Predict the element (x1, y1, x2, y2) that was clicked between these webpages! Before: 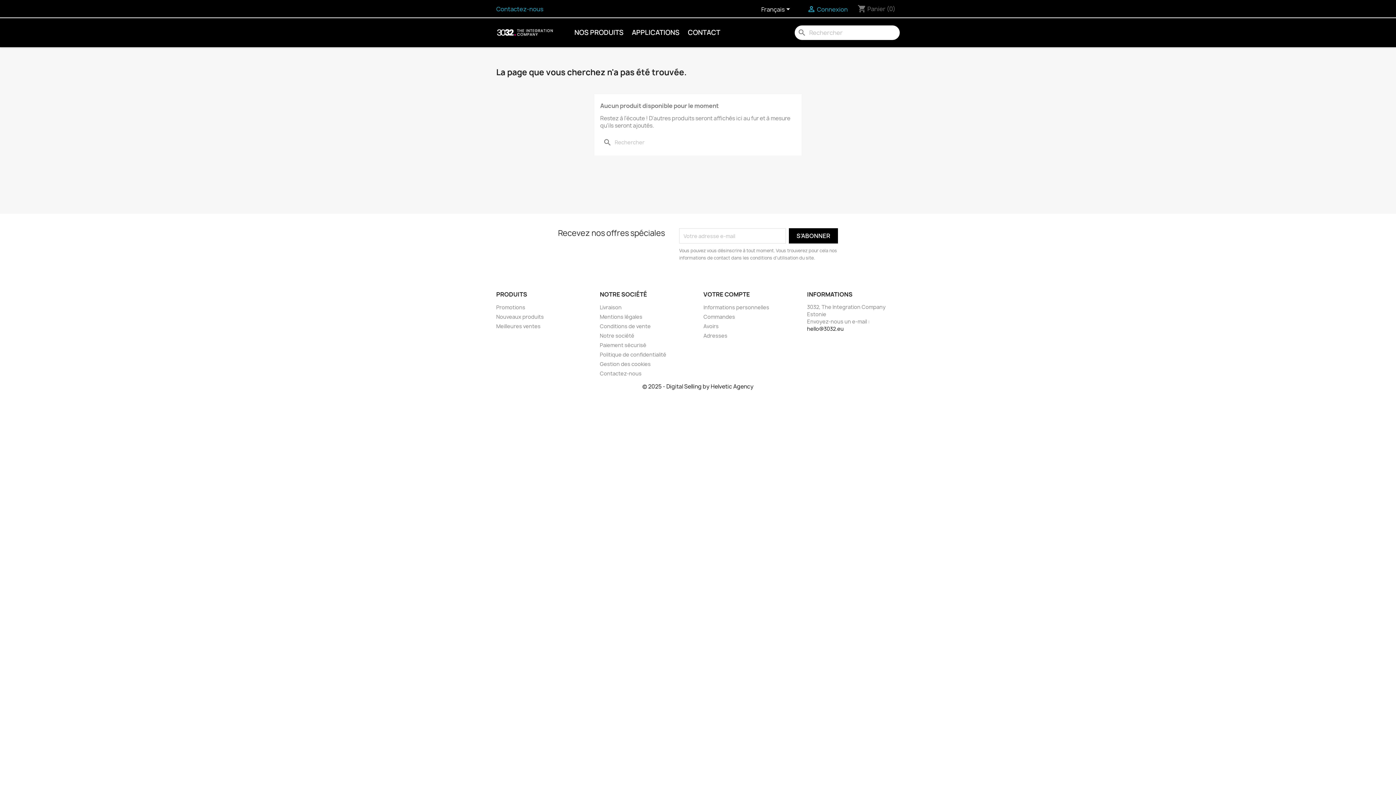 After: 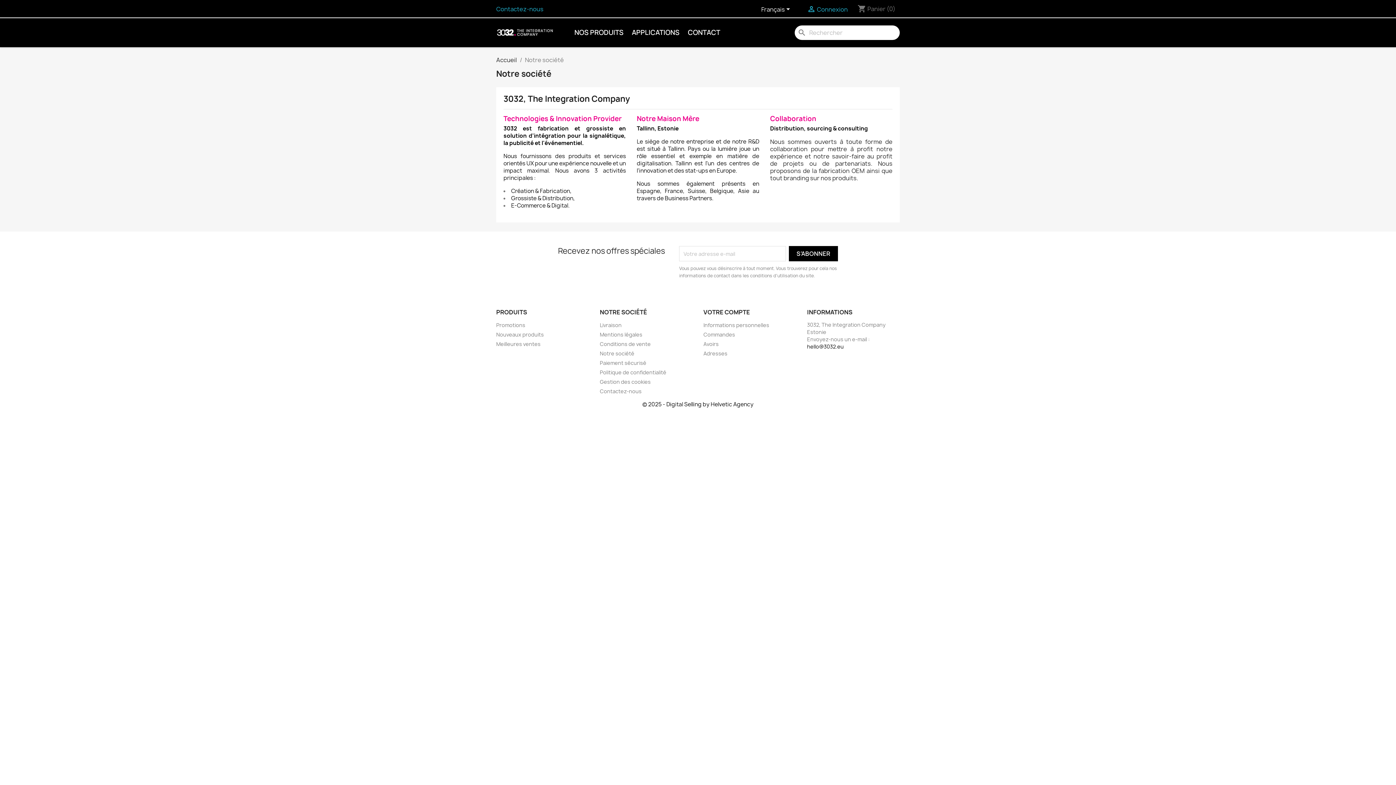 Action: label: Notre société bbox: (600, 332, 634, 339)